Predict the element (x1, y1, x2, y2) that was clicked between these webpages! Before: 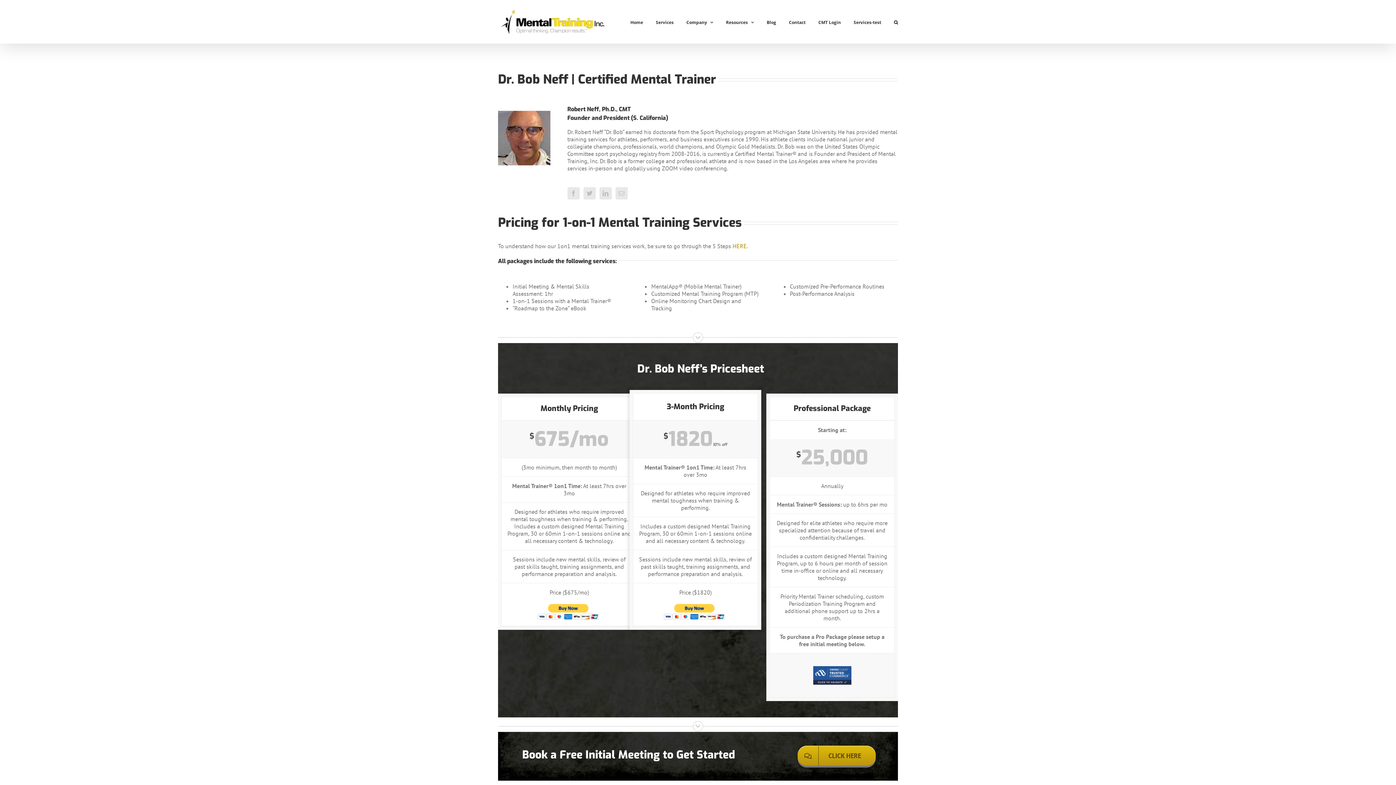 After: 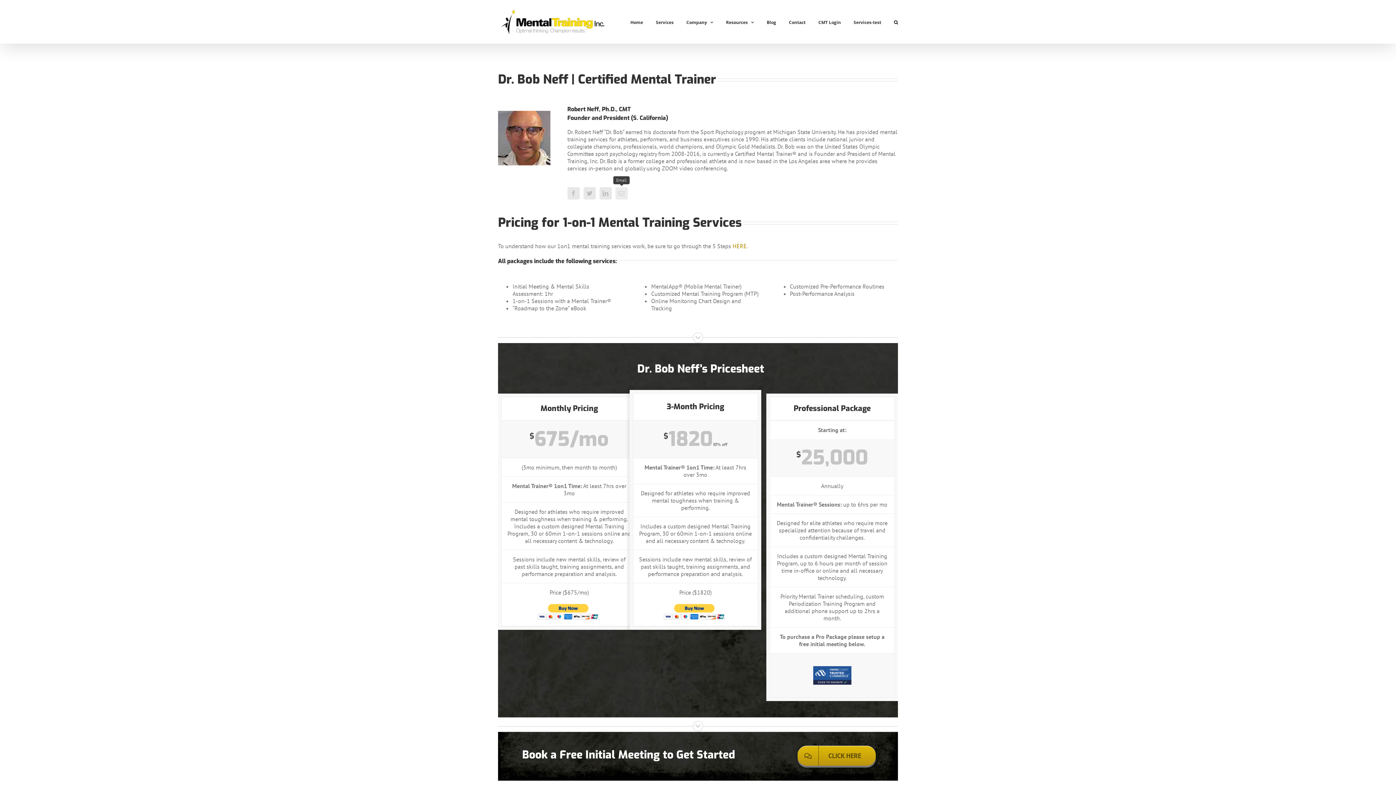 Action: bbox: (615, 187, 627, 199) label: mail